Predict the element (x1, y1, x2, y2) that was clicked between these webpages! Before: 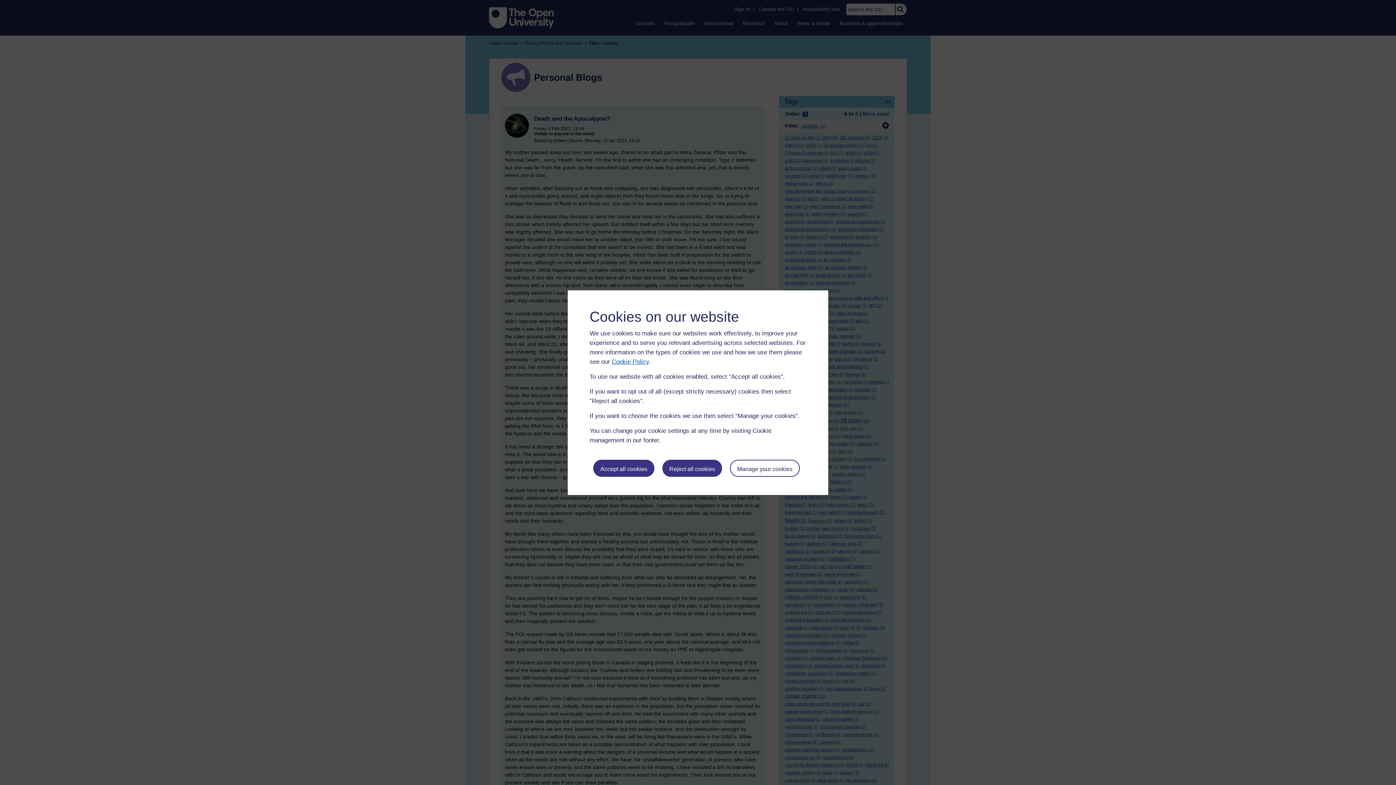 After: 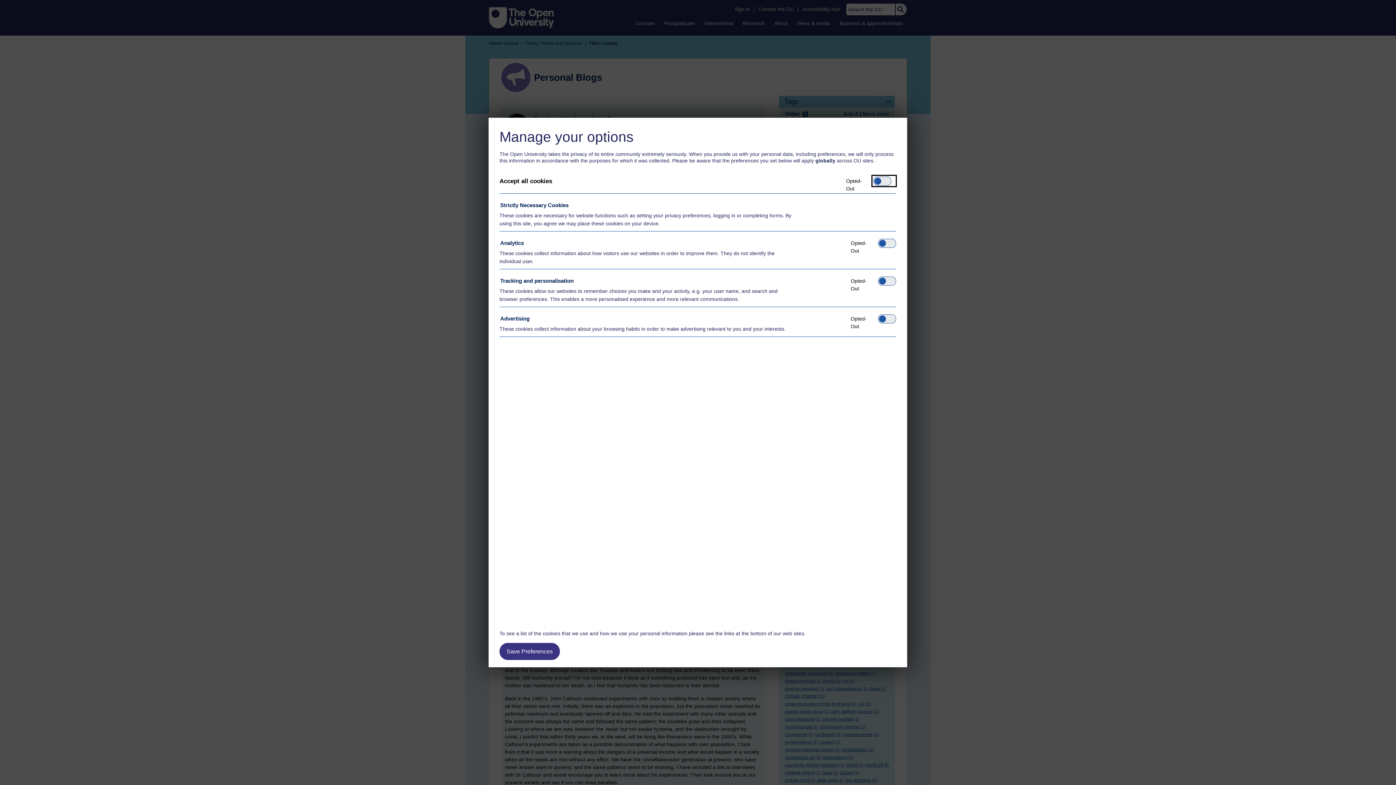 Action: label: Manage your cookies bbox: (730, 459, 799, 476)